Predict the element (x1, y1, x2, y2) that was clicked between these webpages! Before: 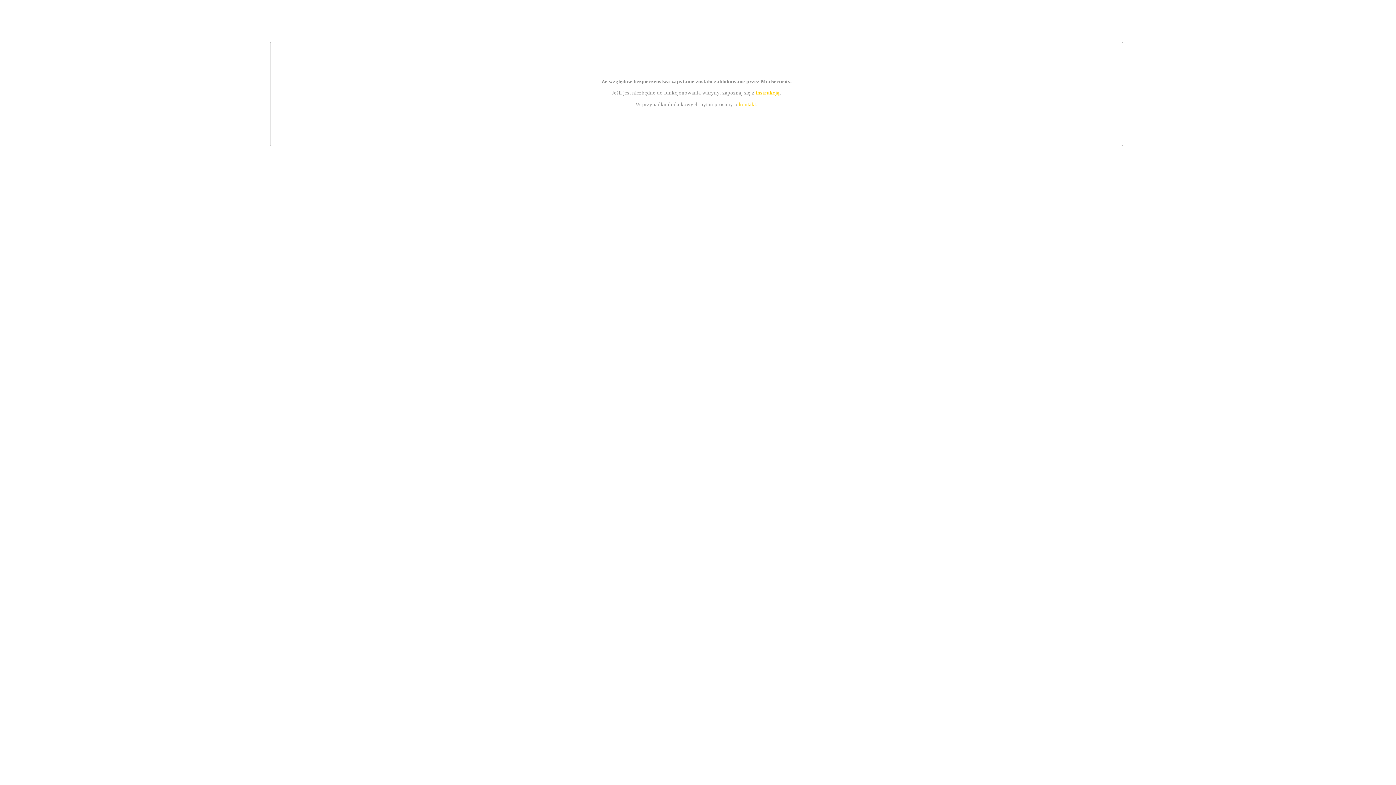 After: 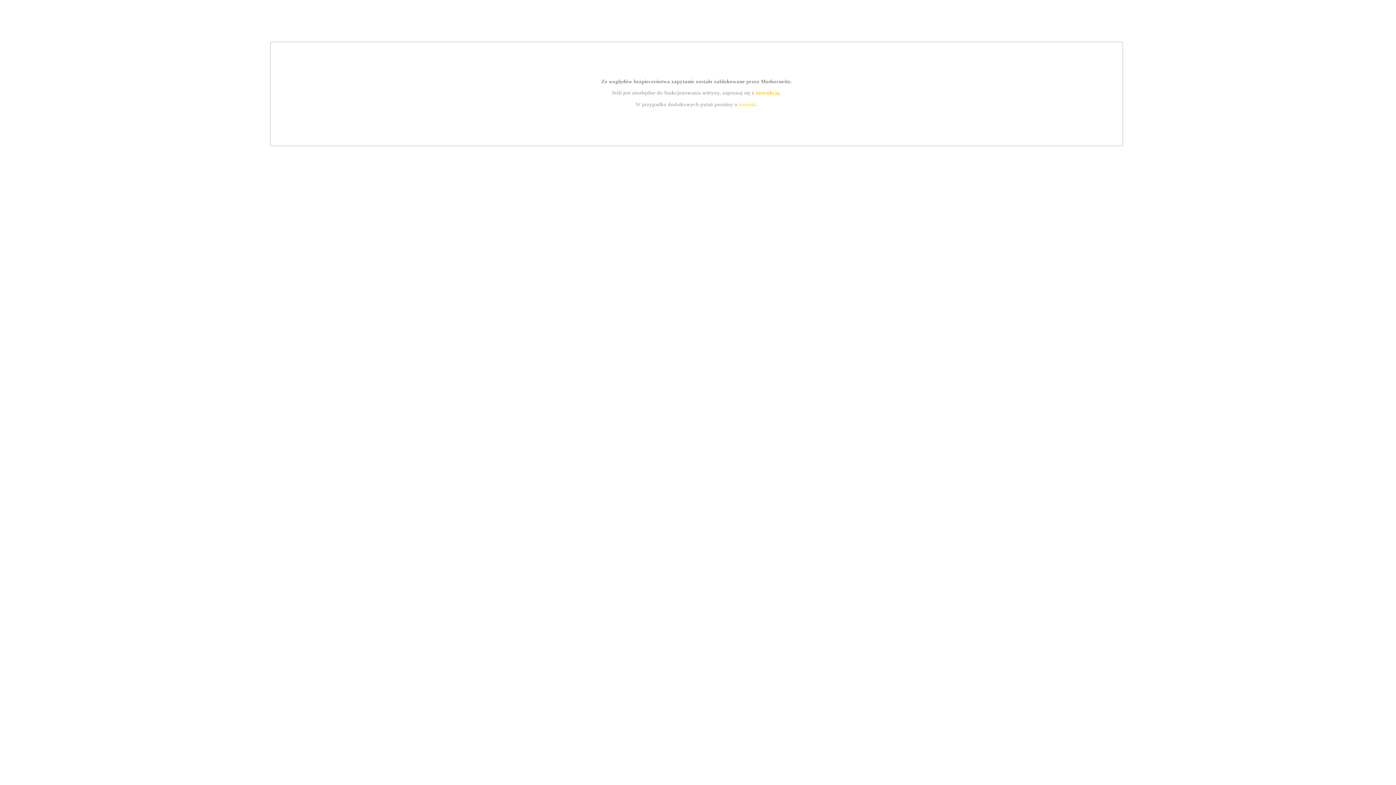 Action: label: instrukcją bbox: (755, 89, 779, 95)